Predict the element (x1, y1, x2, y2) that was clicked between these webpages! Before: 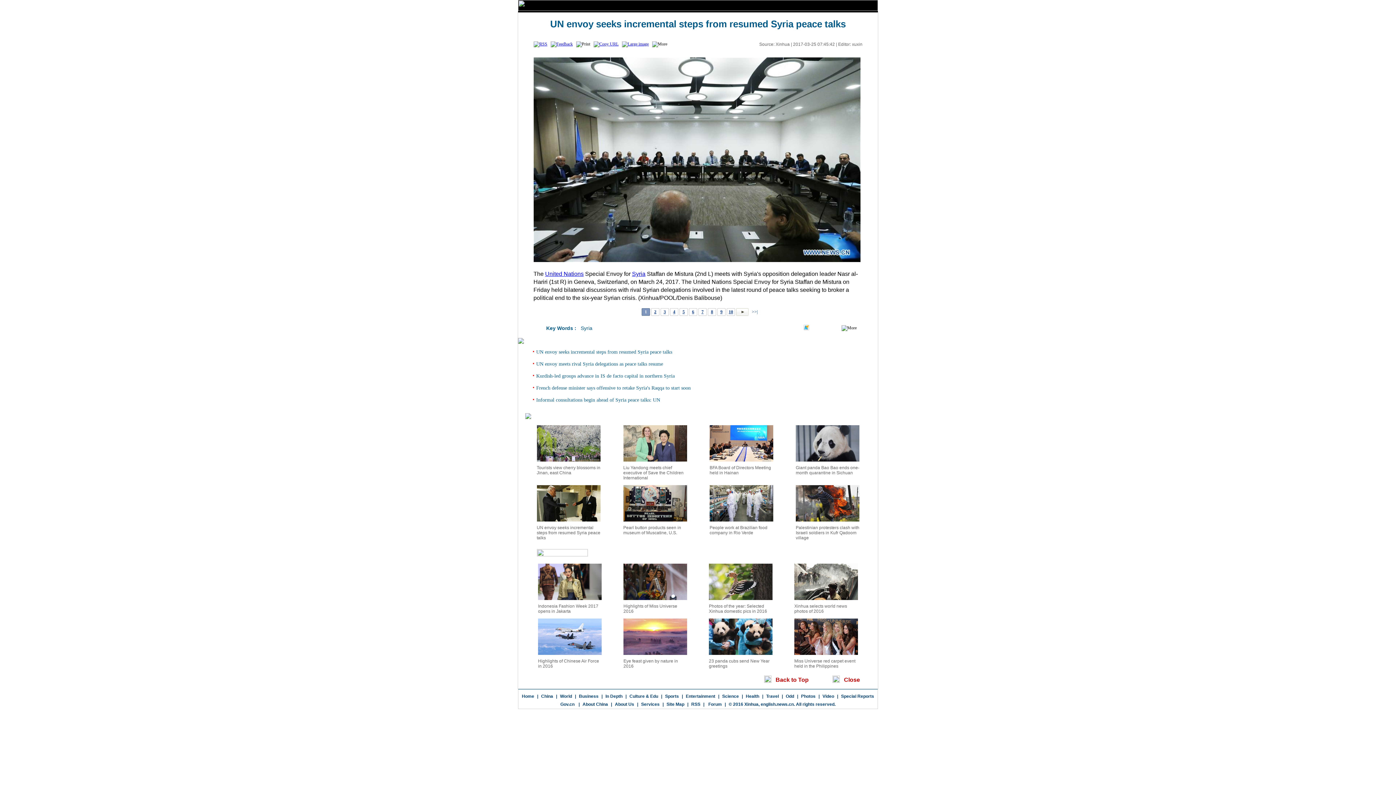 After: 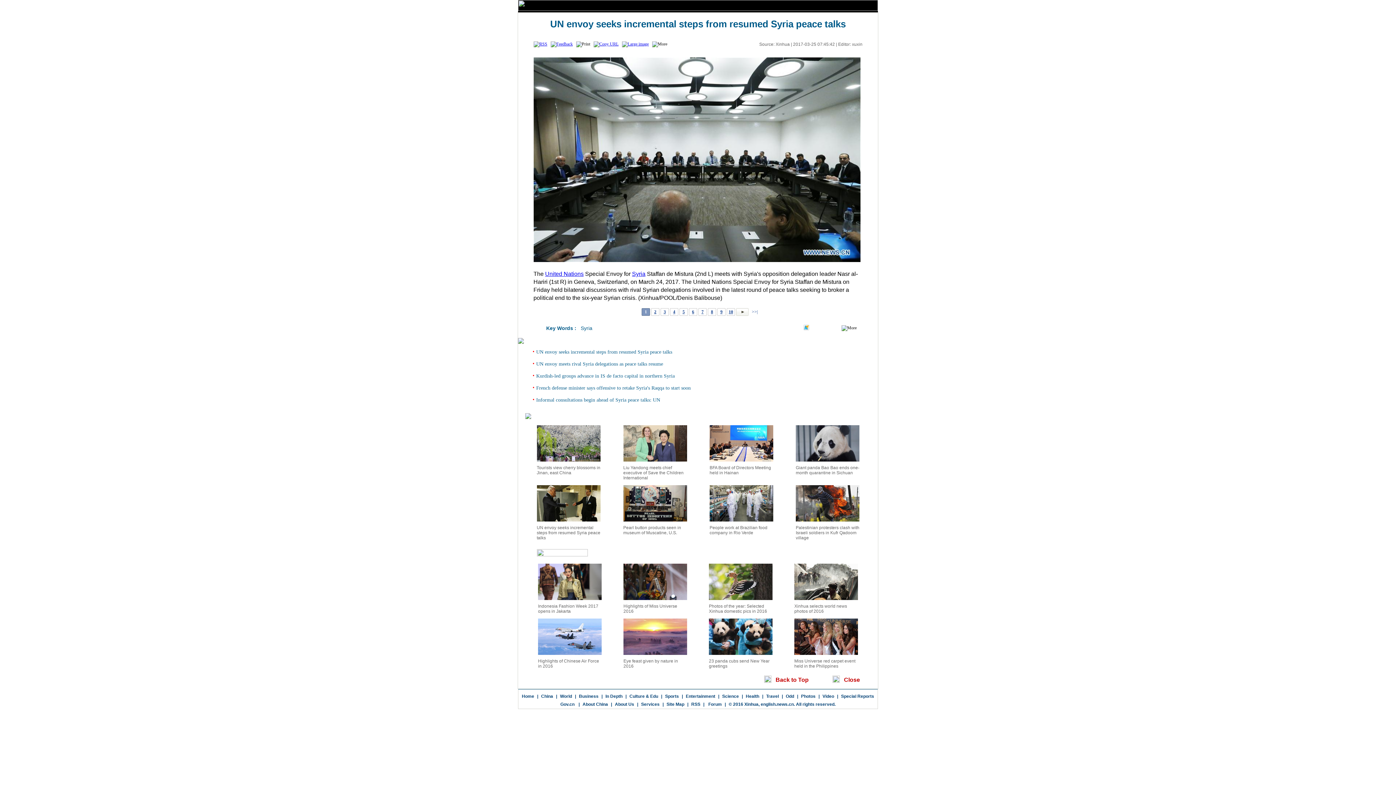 Action: bbox: (593, 41, 618, 46)